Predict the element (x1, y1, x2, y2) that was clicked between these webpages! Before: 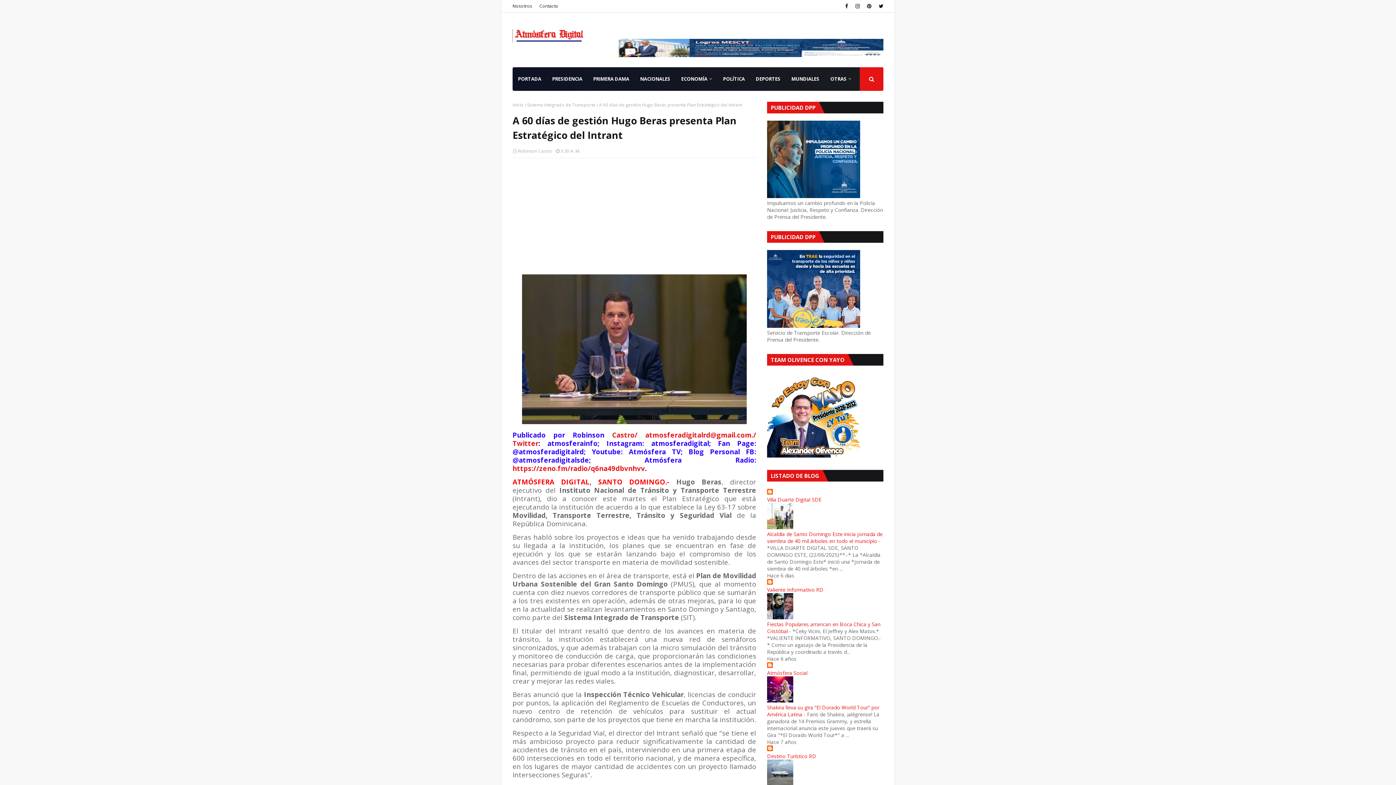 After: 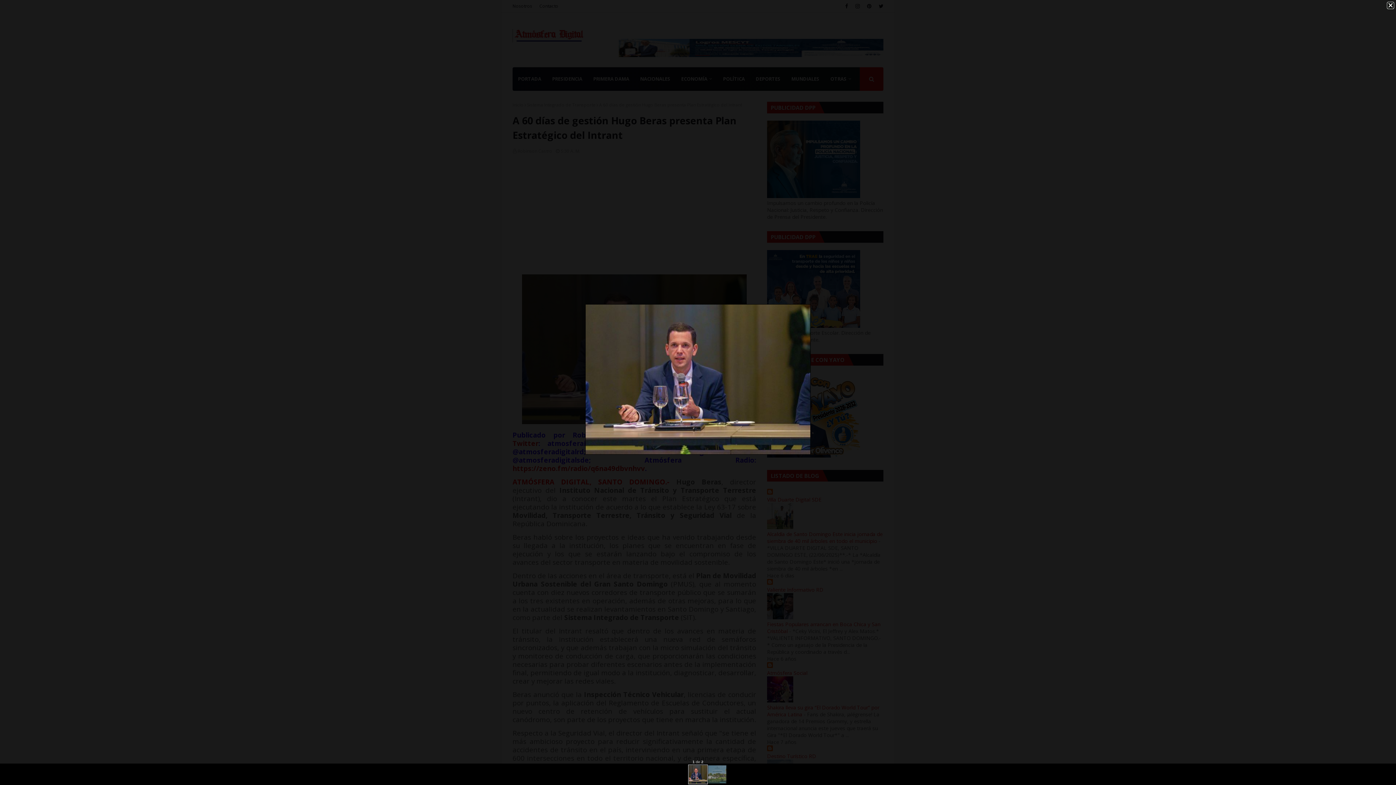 Action: bbox: (522, 418, 746, 425)